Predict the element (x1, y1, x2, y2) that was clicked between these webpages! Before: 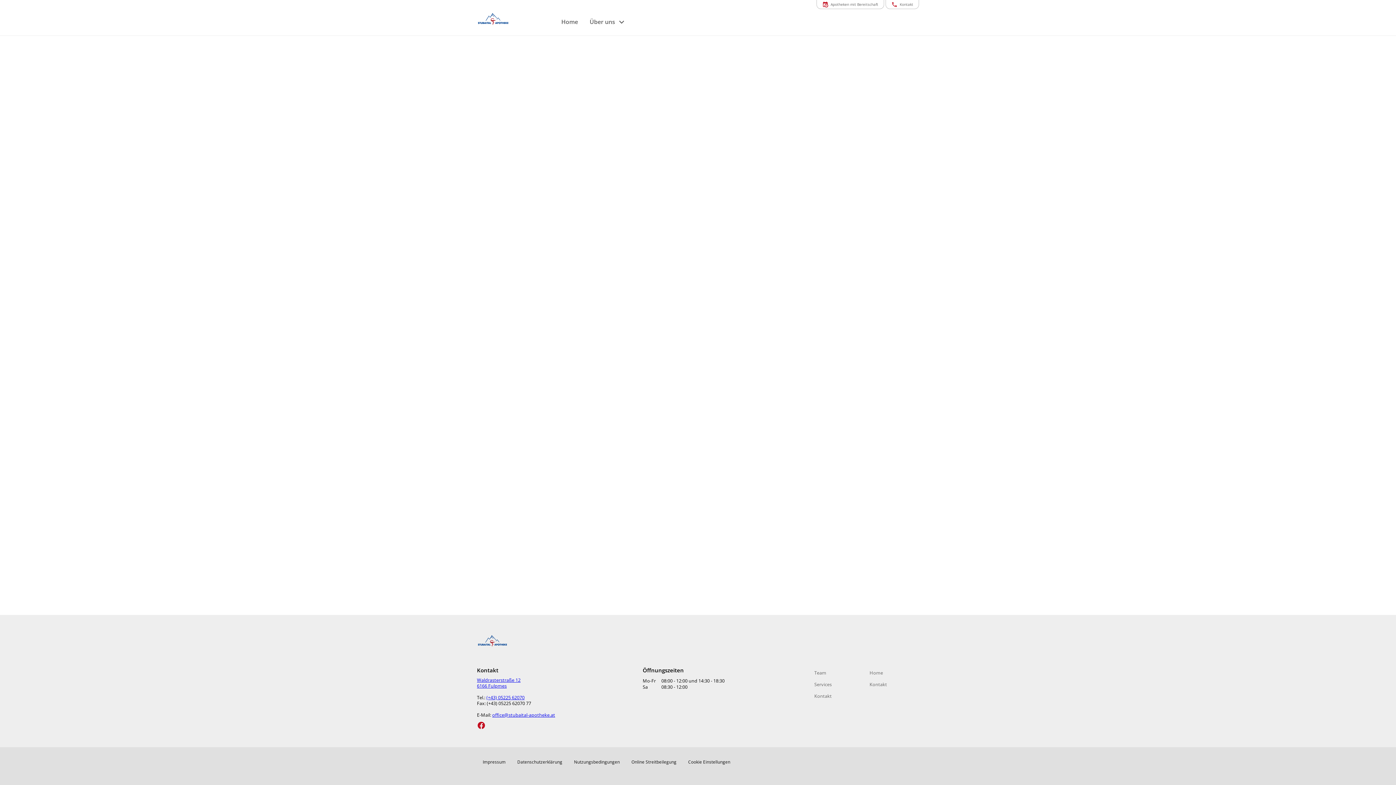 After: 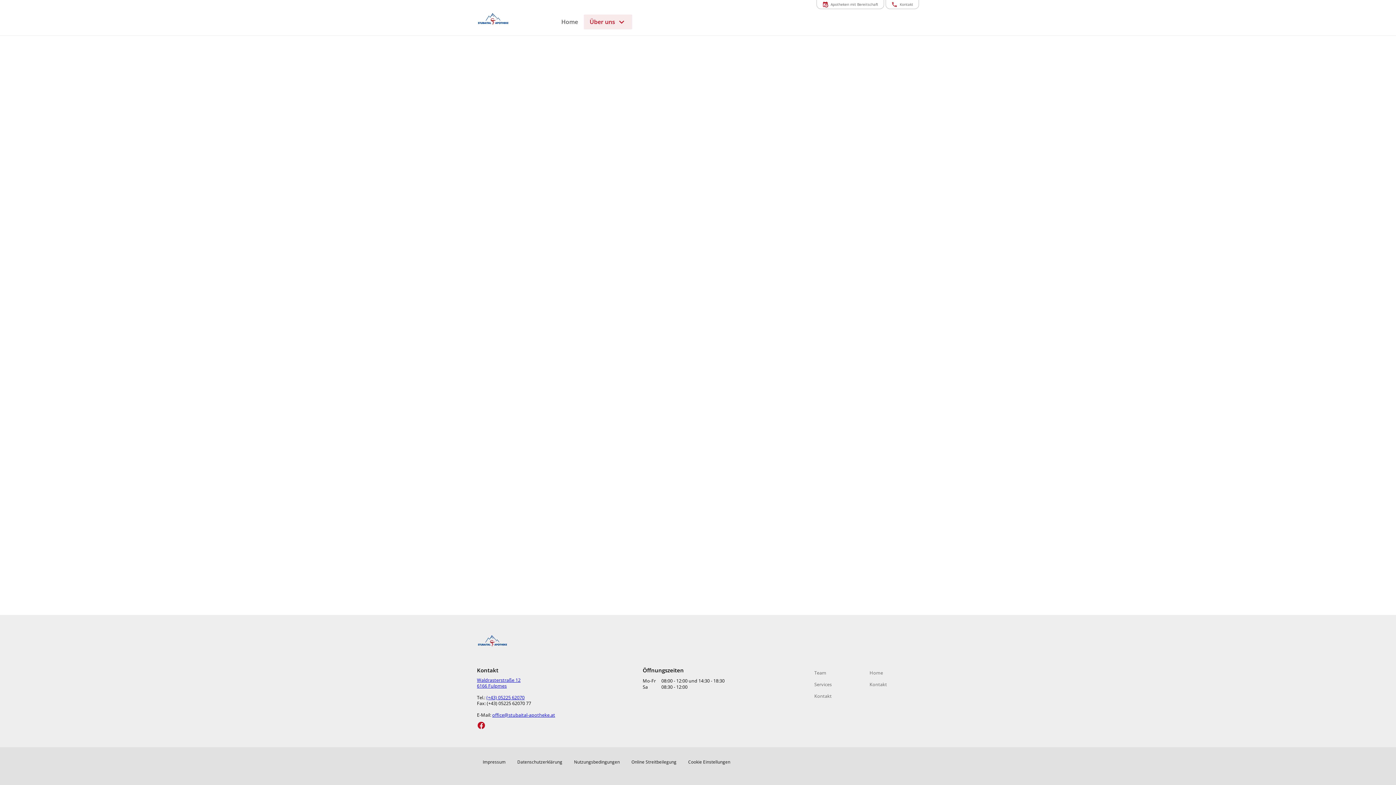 Action: bbox: (584, 14, 632, 29) label: Erweitern Sie "Über uns"